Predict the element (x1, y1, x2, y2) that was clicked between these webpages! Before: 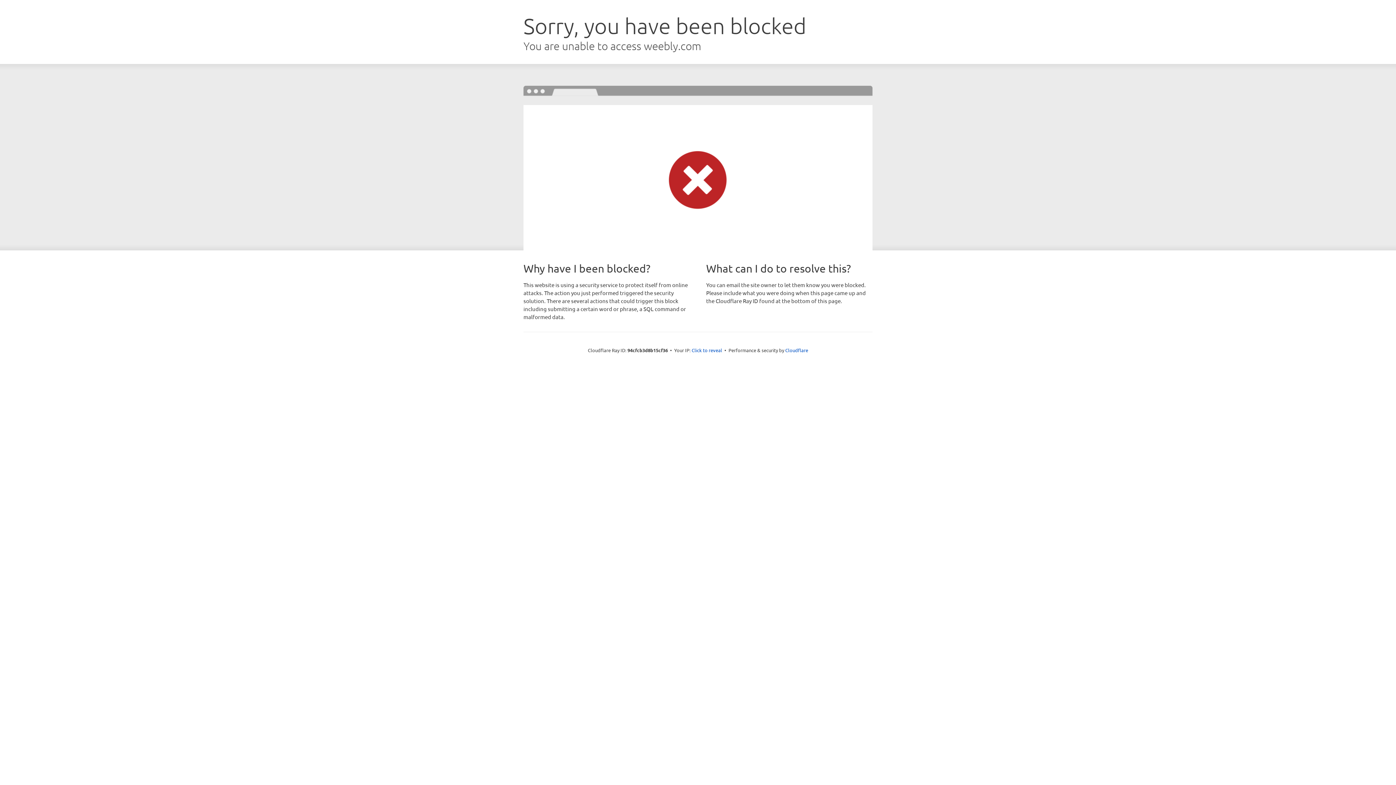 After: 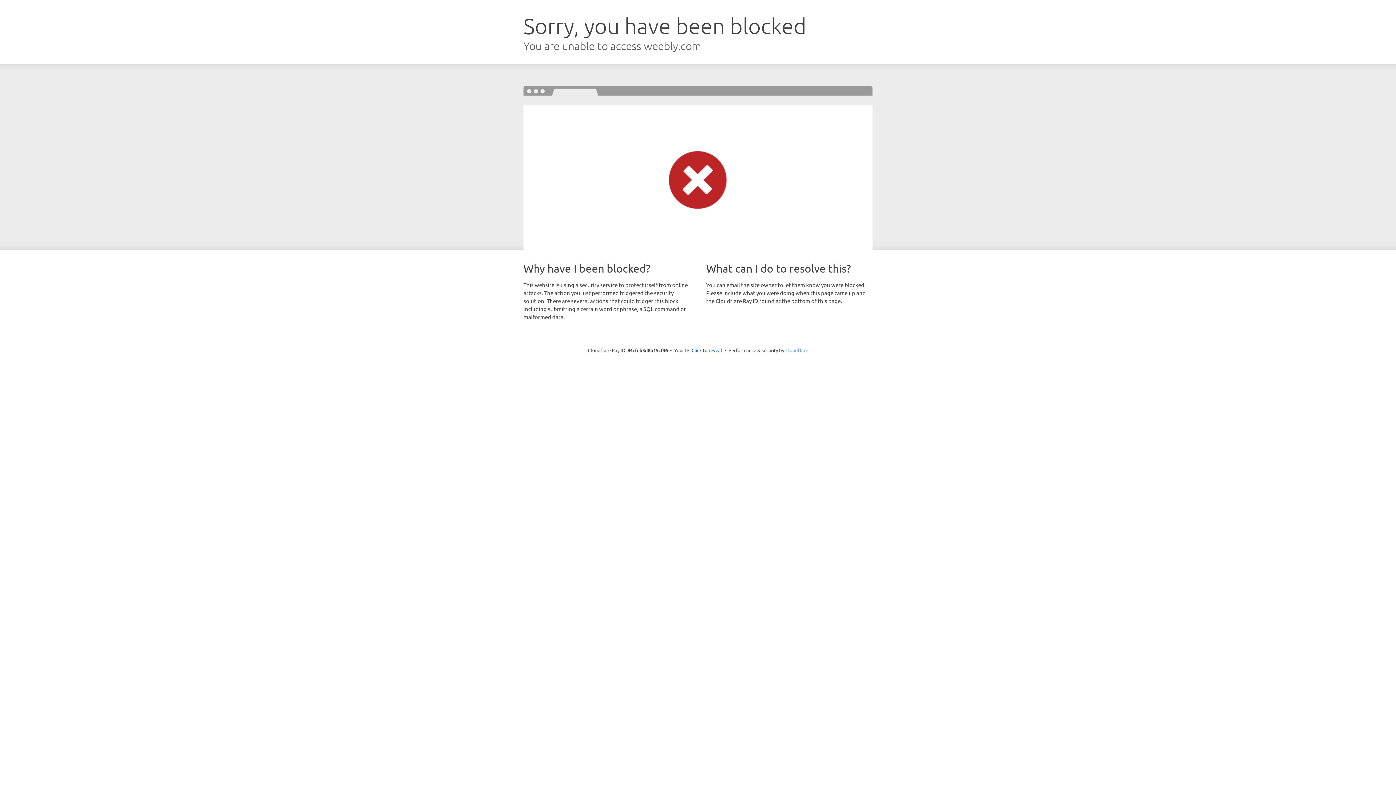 Action: label: Cloudflare bbox: (785, 347, 808, 353)